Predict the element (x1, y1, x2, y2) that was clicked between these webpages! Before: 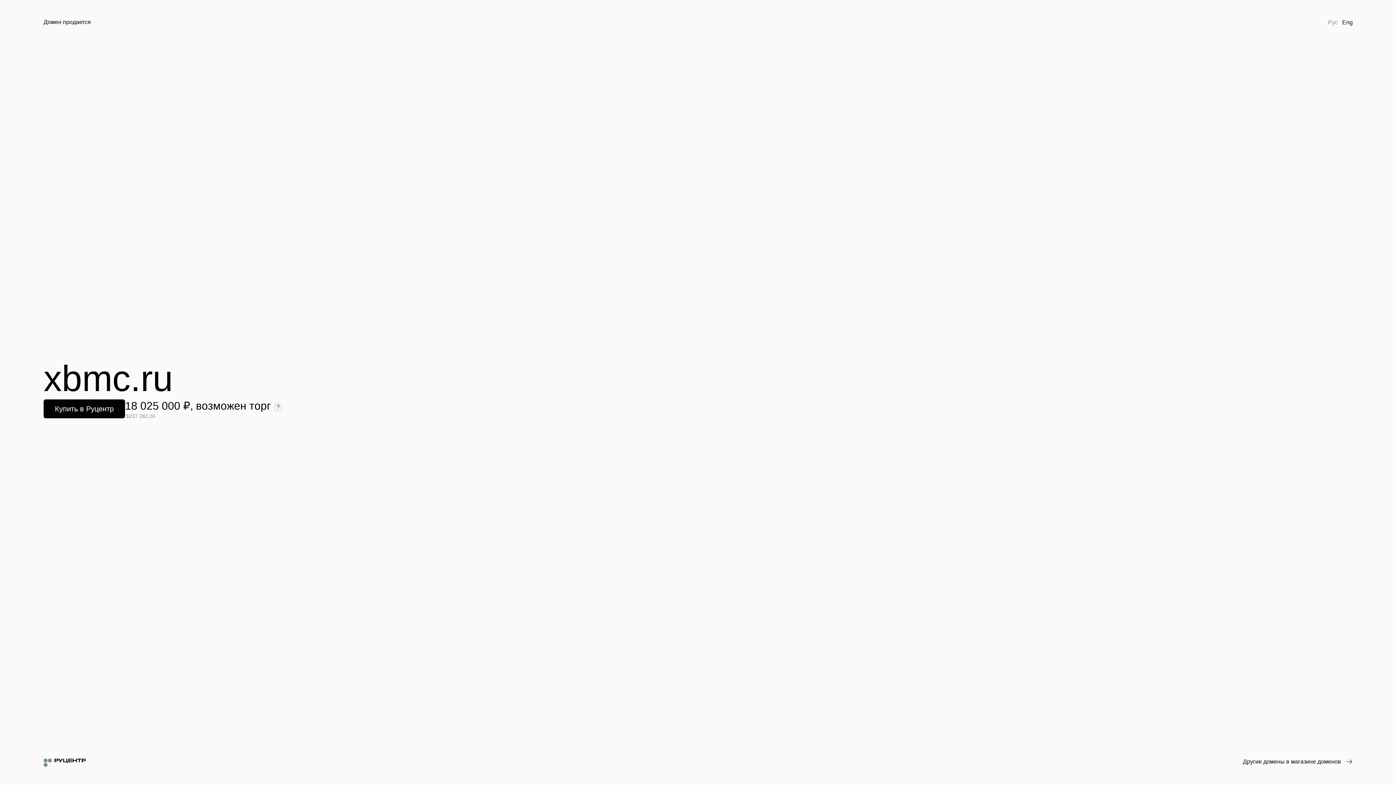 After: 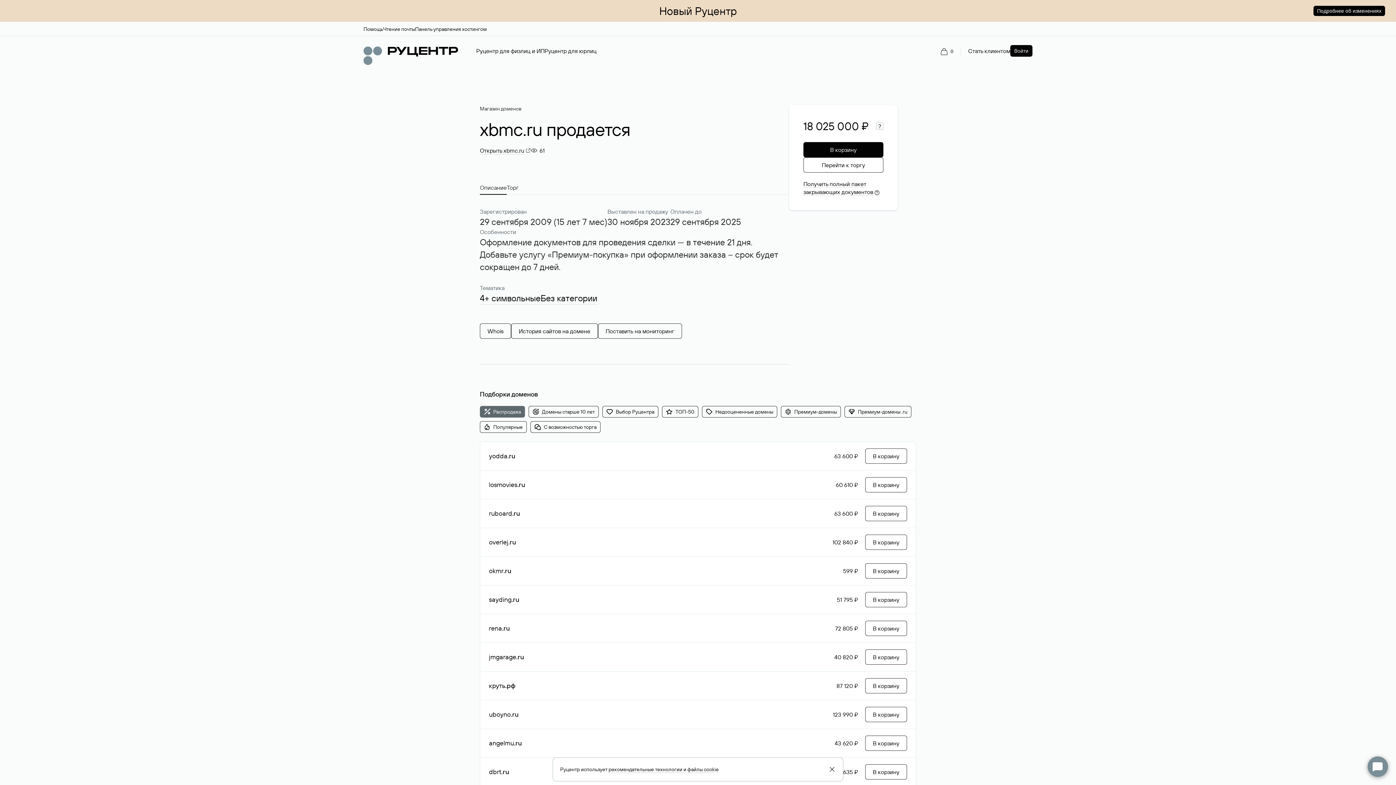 Action: bbox: (43, 399, 125, 418) label: Купить в Руцентр